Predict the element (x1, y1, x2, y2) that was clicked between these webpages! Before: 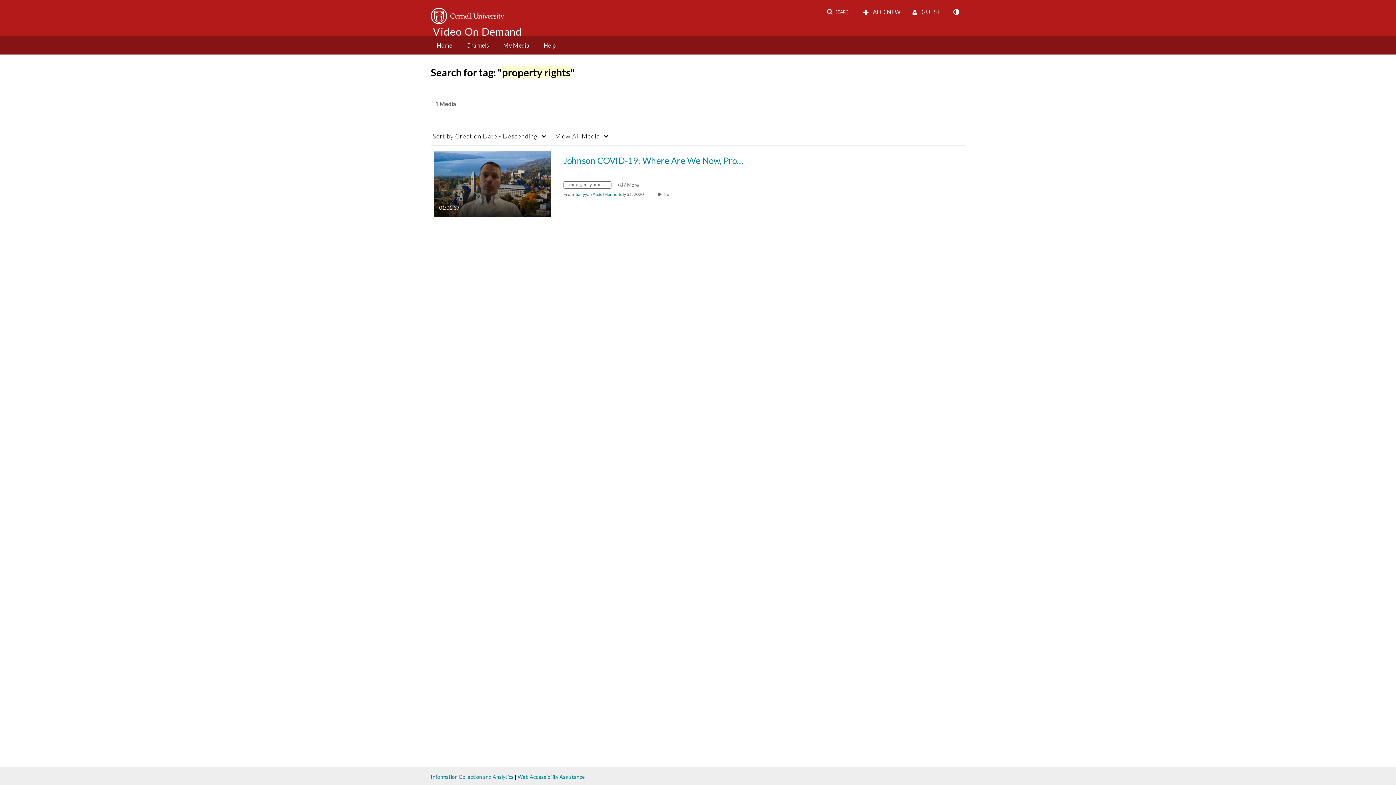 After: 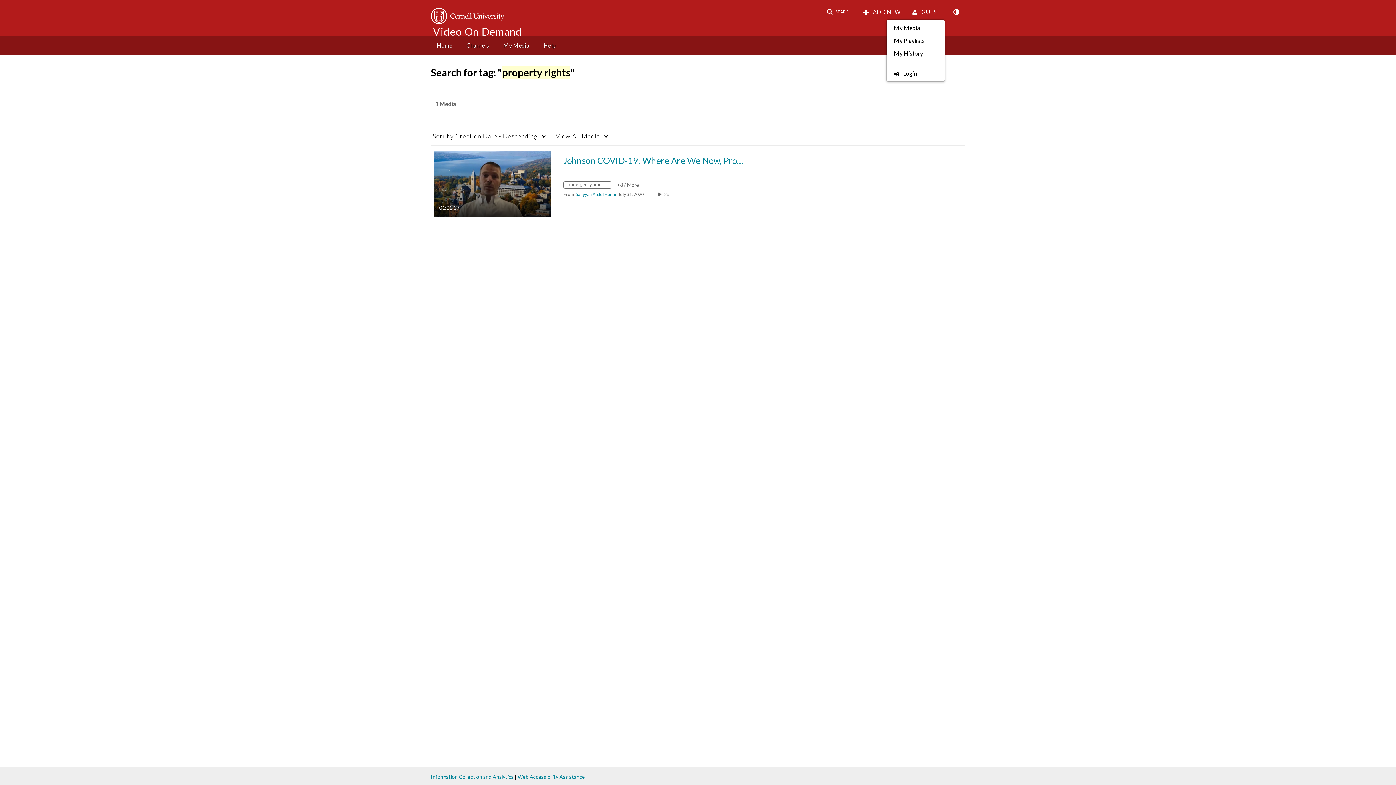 Action: bbox: (907, 5, 945, 18) label:  GUEST